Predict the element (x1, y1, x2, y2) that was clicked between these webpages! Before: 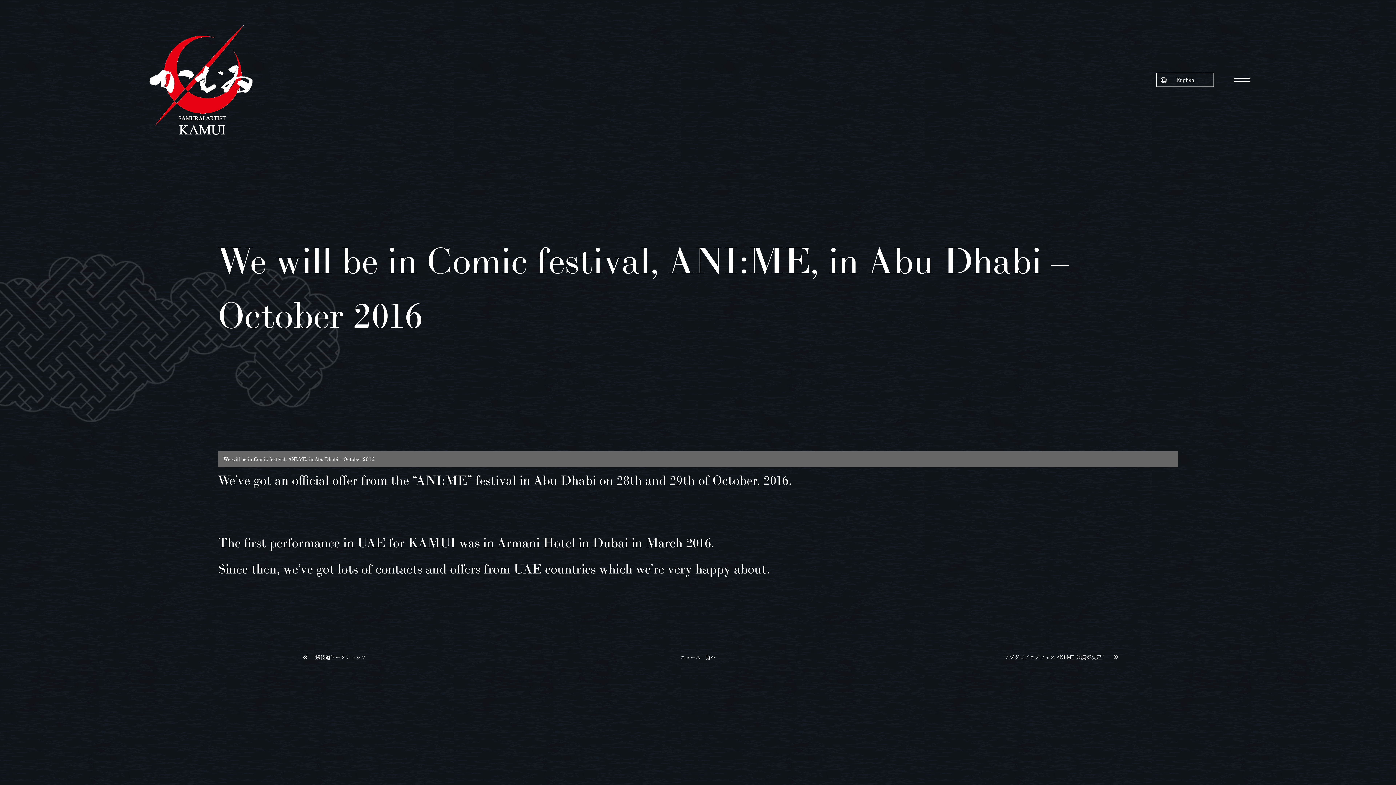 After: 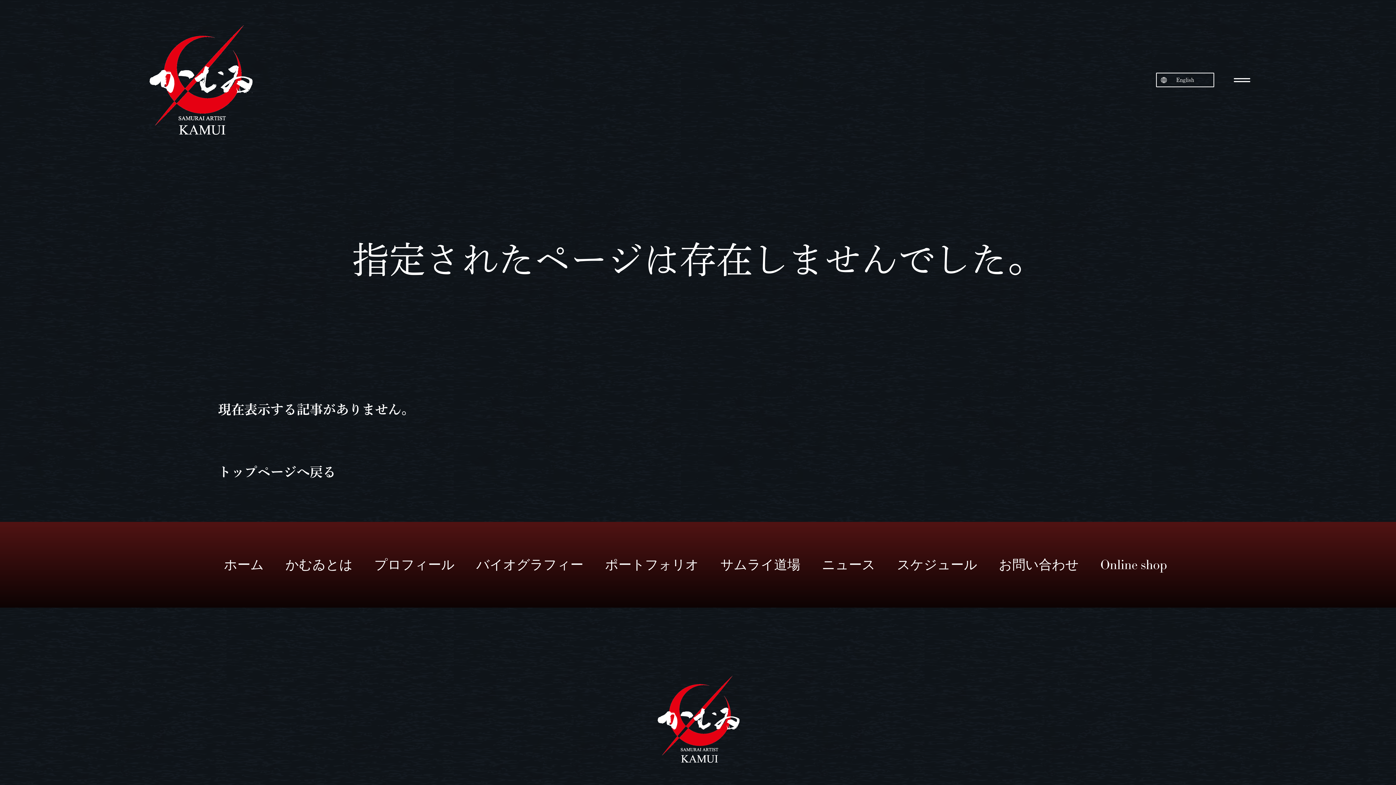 Action: bbox: (218, 534, 714, 551) label: The first performance in UAE for KAMUI was in Armani Hotel in Dubai in March 2016.